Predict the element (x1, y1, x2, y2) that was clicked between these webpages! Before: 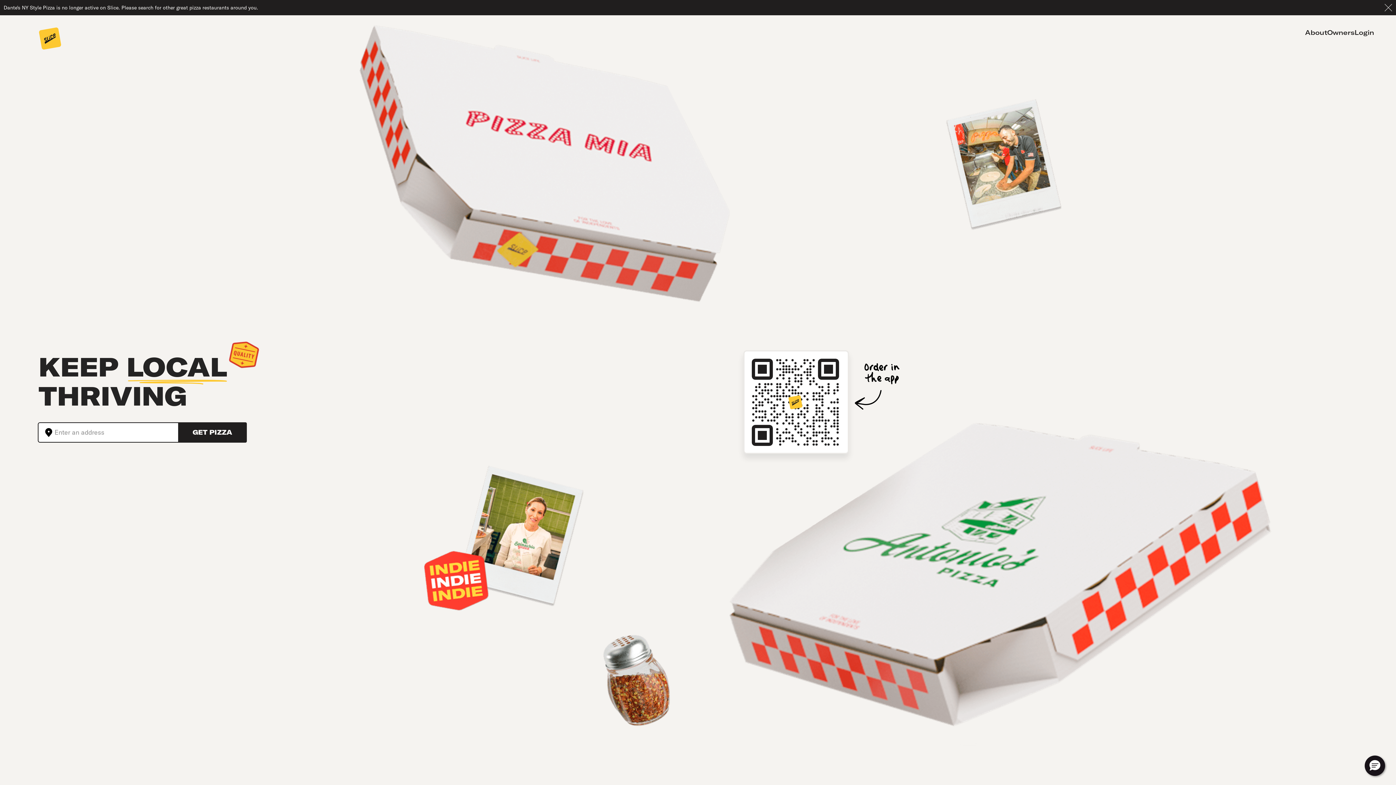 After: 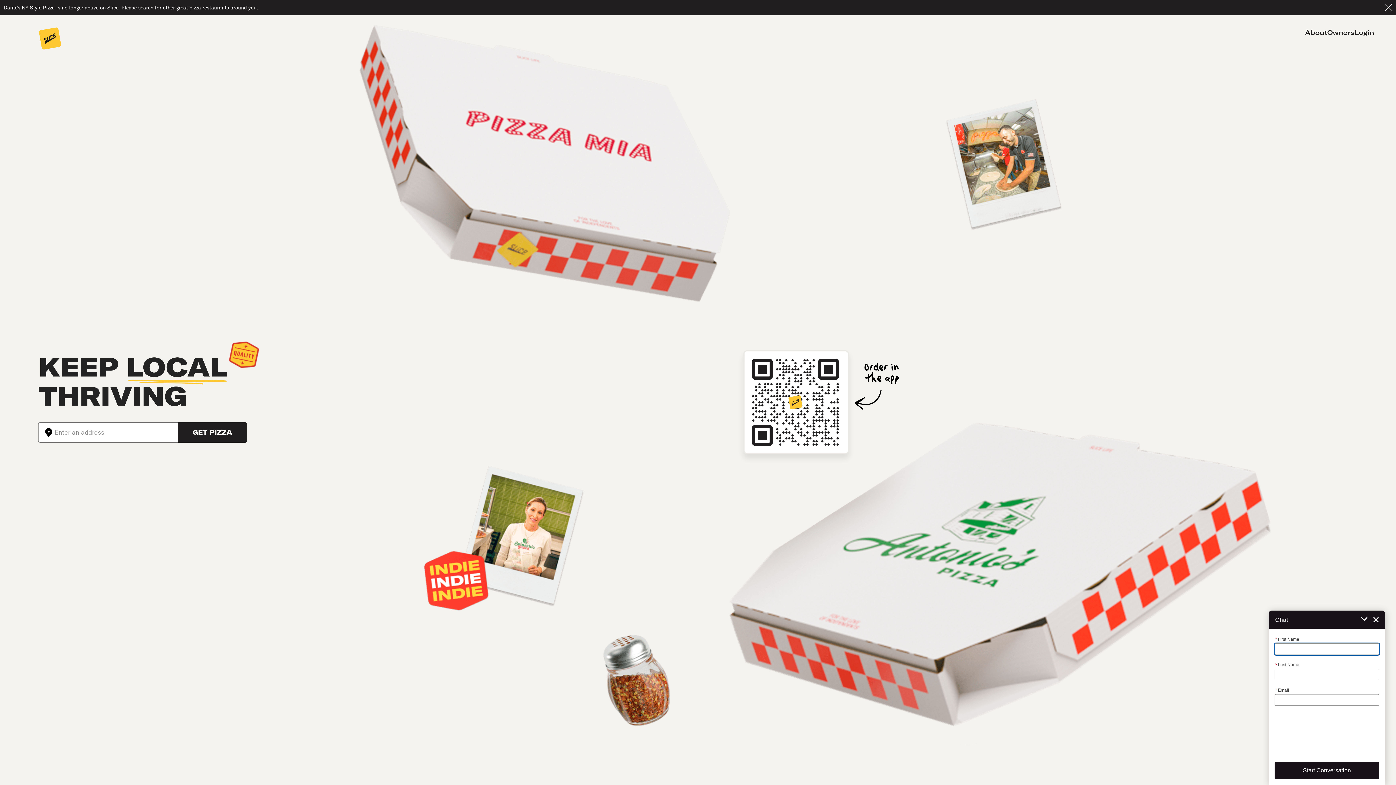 Action: bbox: (1365, 756, 1385, 776) label: Hello, have a question? Let’s chat.